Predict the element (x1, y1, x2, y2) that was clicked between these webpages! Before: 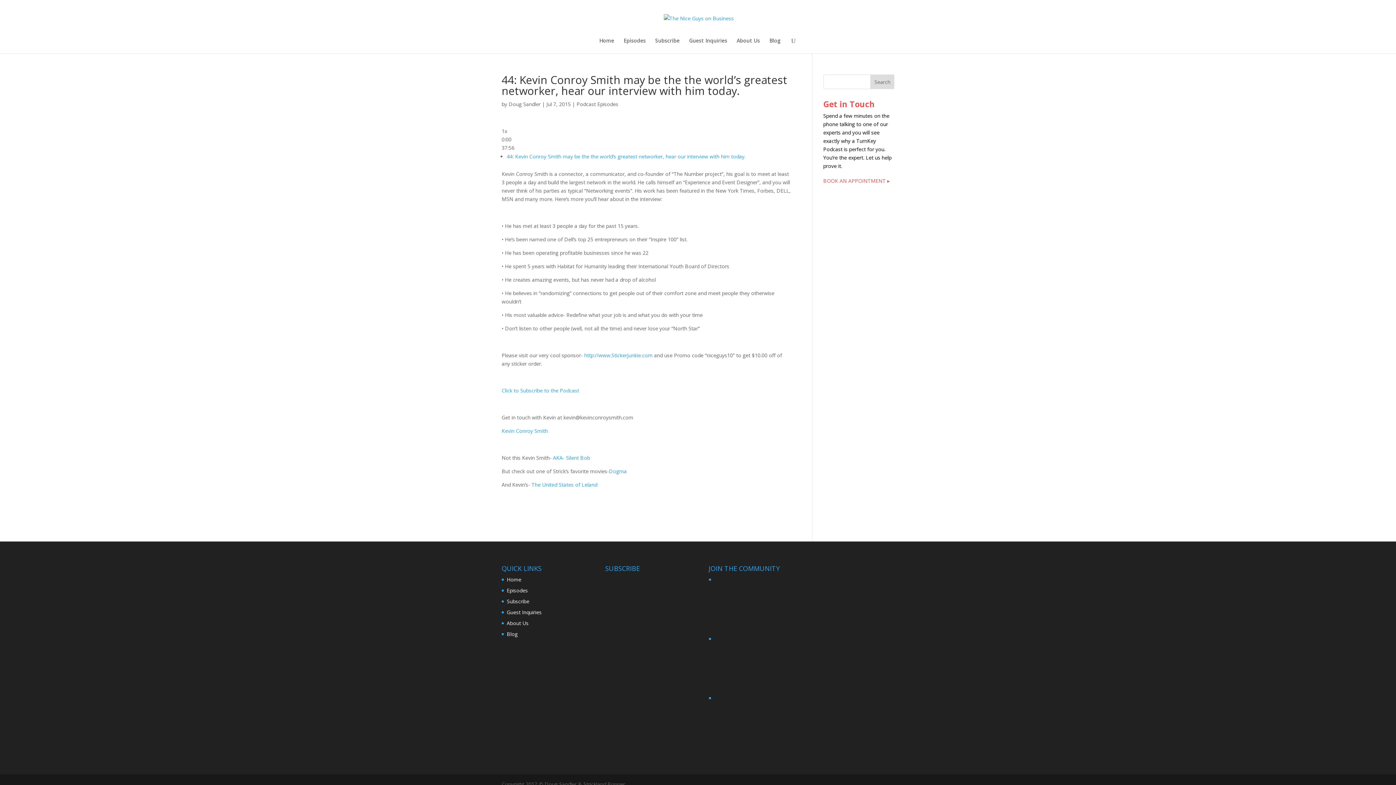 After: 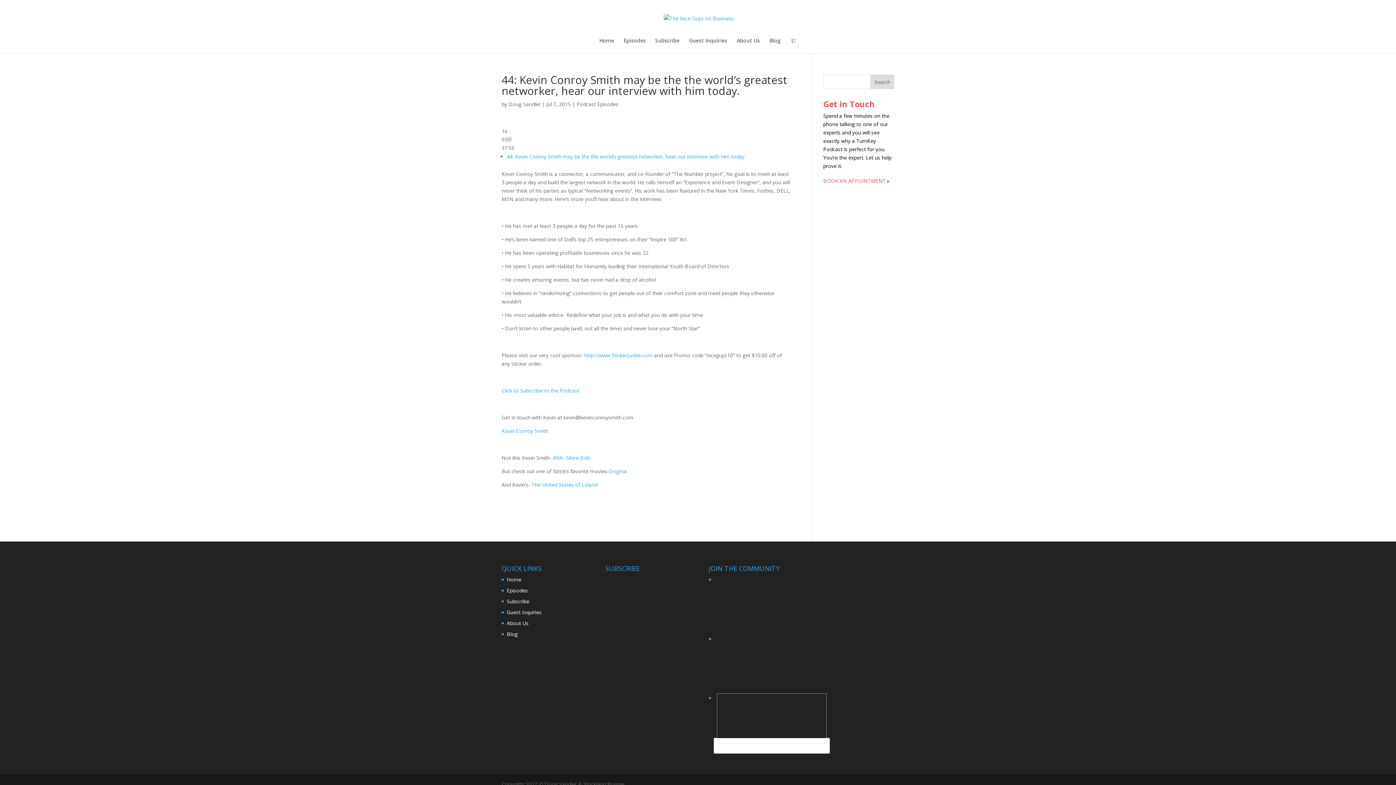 Action: bbox: (714, 738, 829, 753)